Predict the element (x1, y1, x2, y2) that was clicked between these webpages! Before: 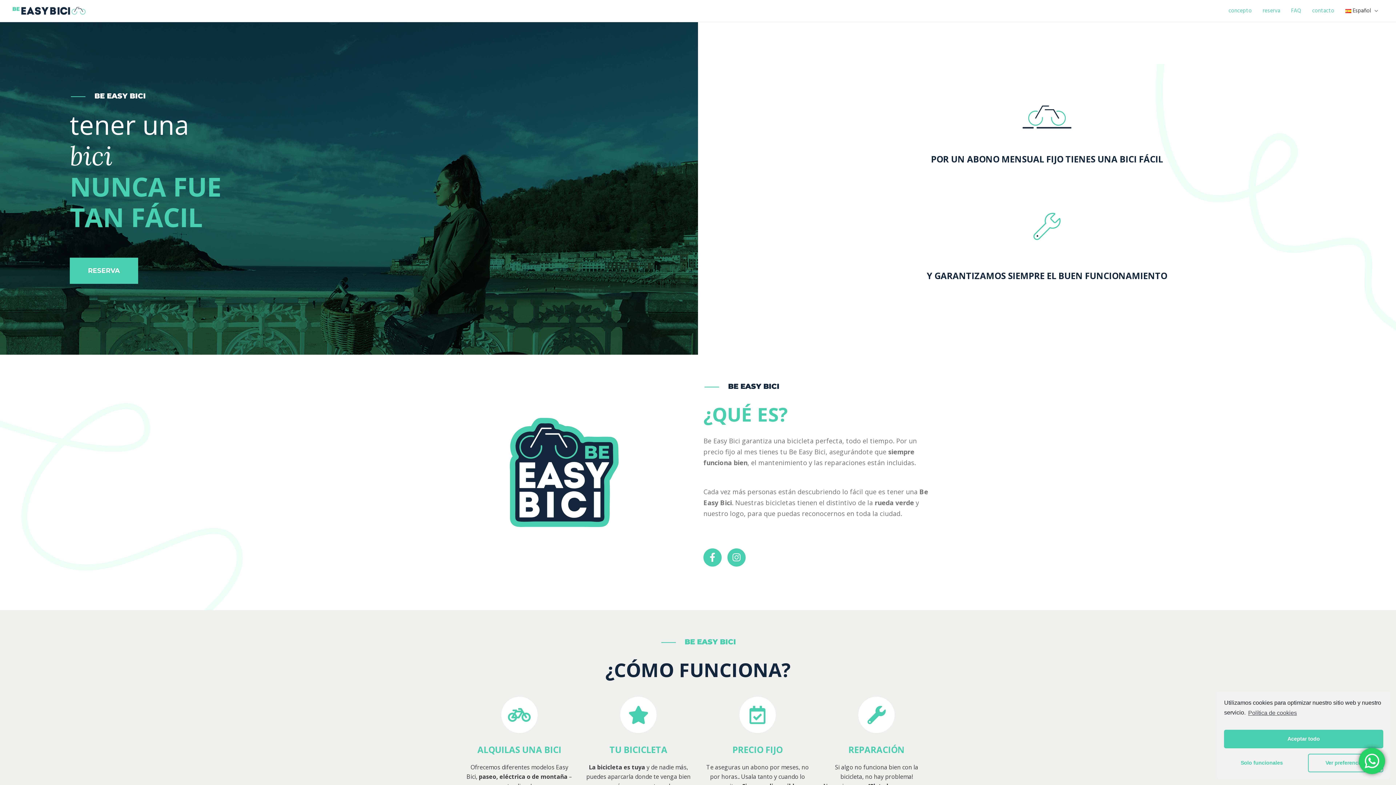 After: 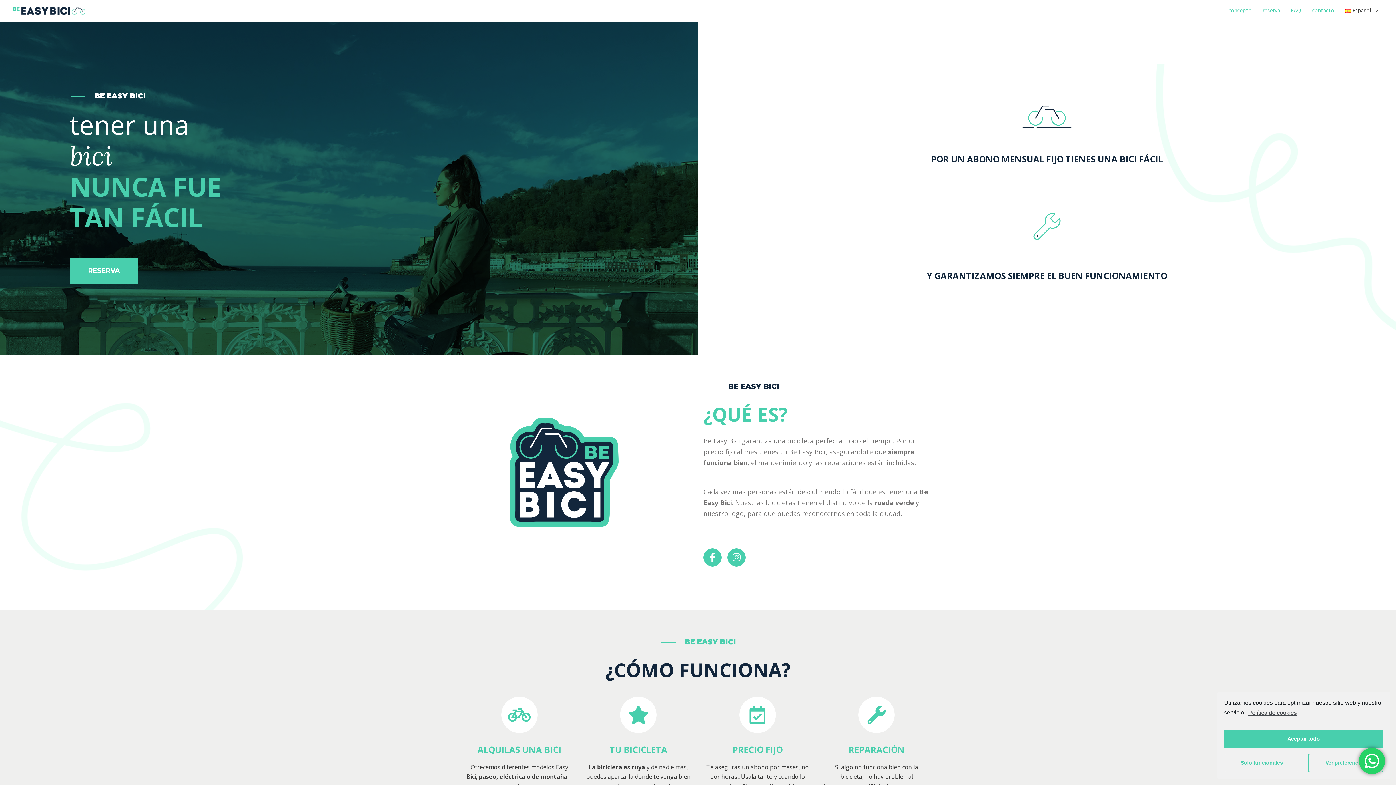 Action: bbox: (12, 6, 85, 15)